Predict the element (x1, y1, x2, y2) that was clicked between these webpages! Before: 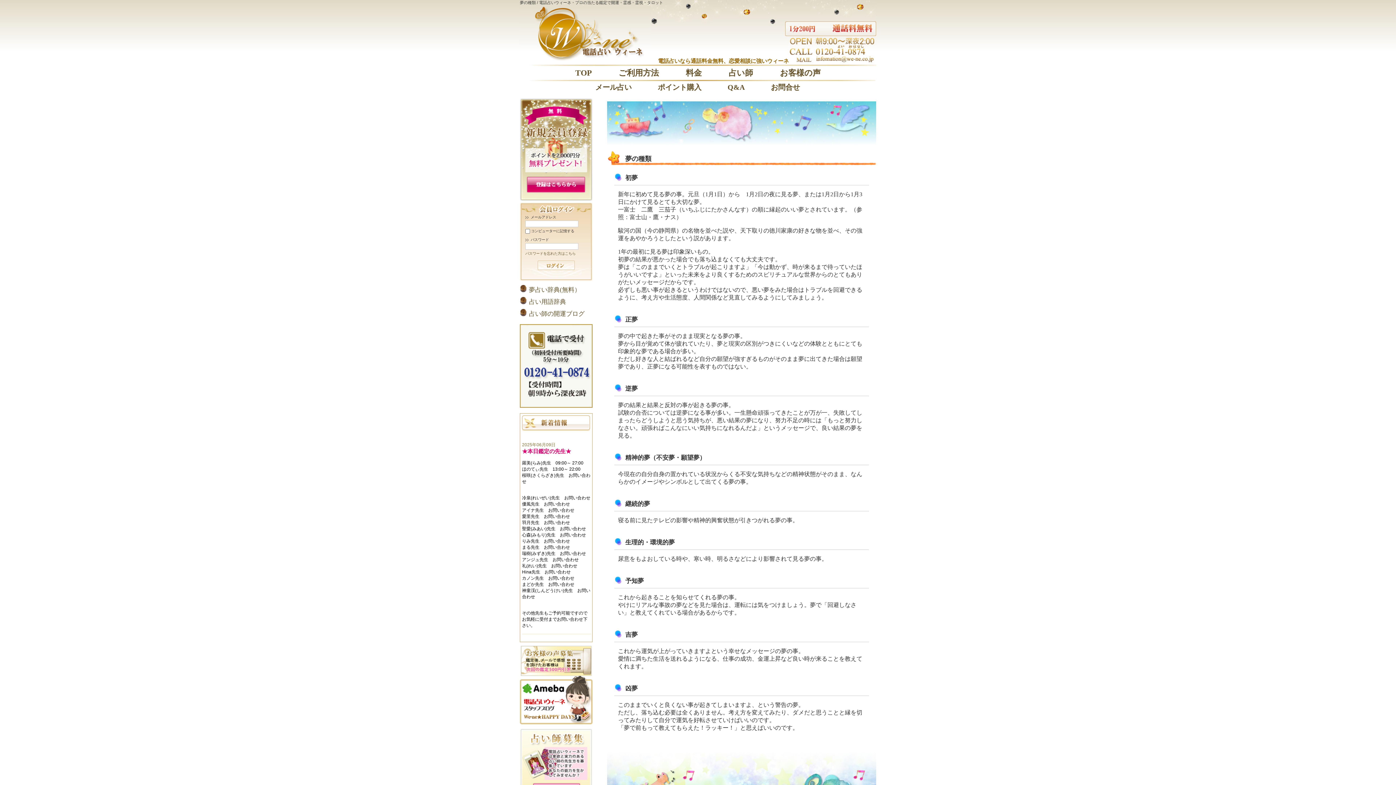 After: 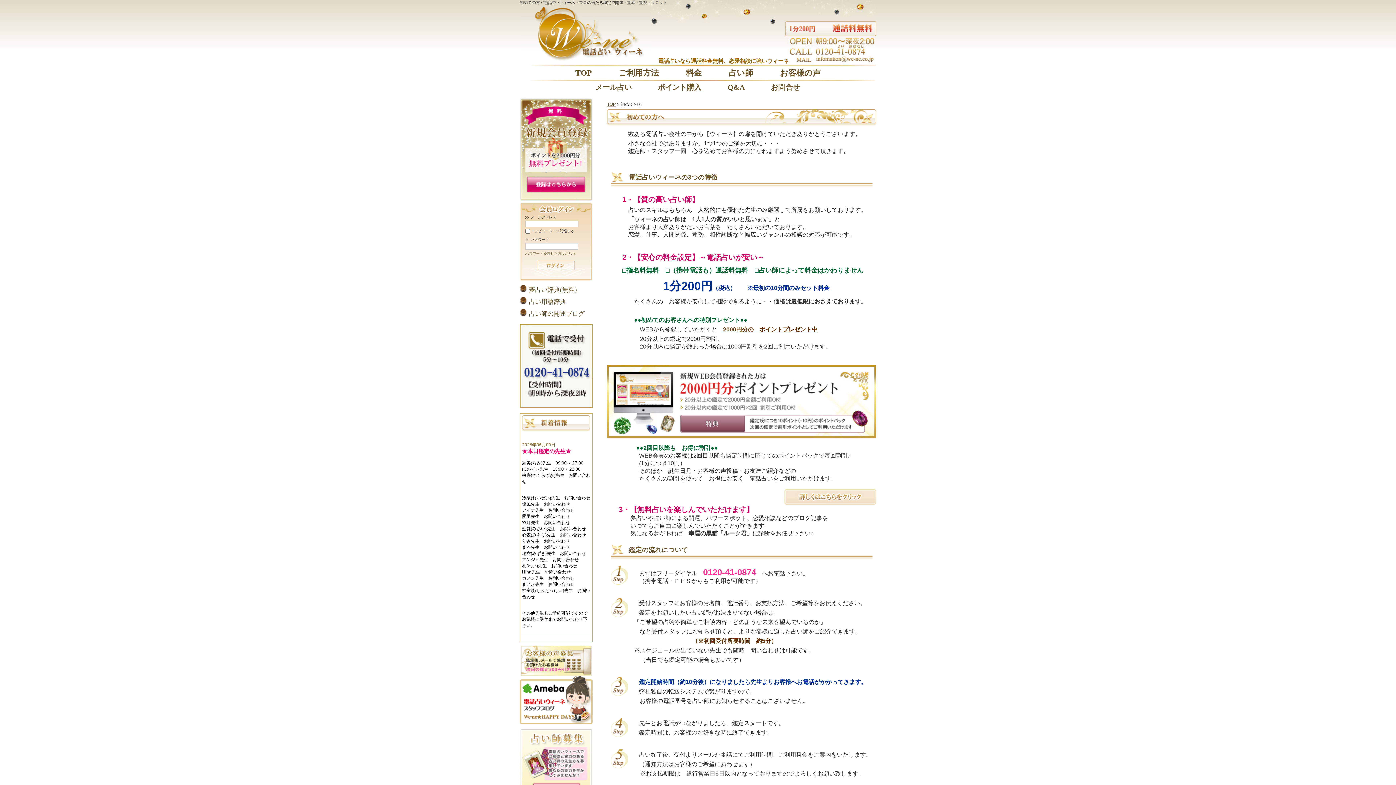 Action: bbox: (618, 68, 659, 77) label: ご利用方法